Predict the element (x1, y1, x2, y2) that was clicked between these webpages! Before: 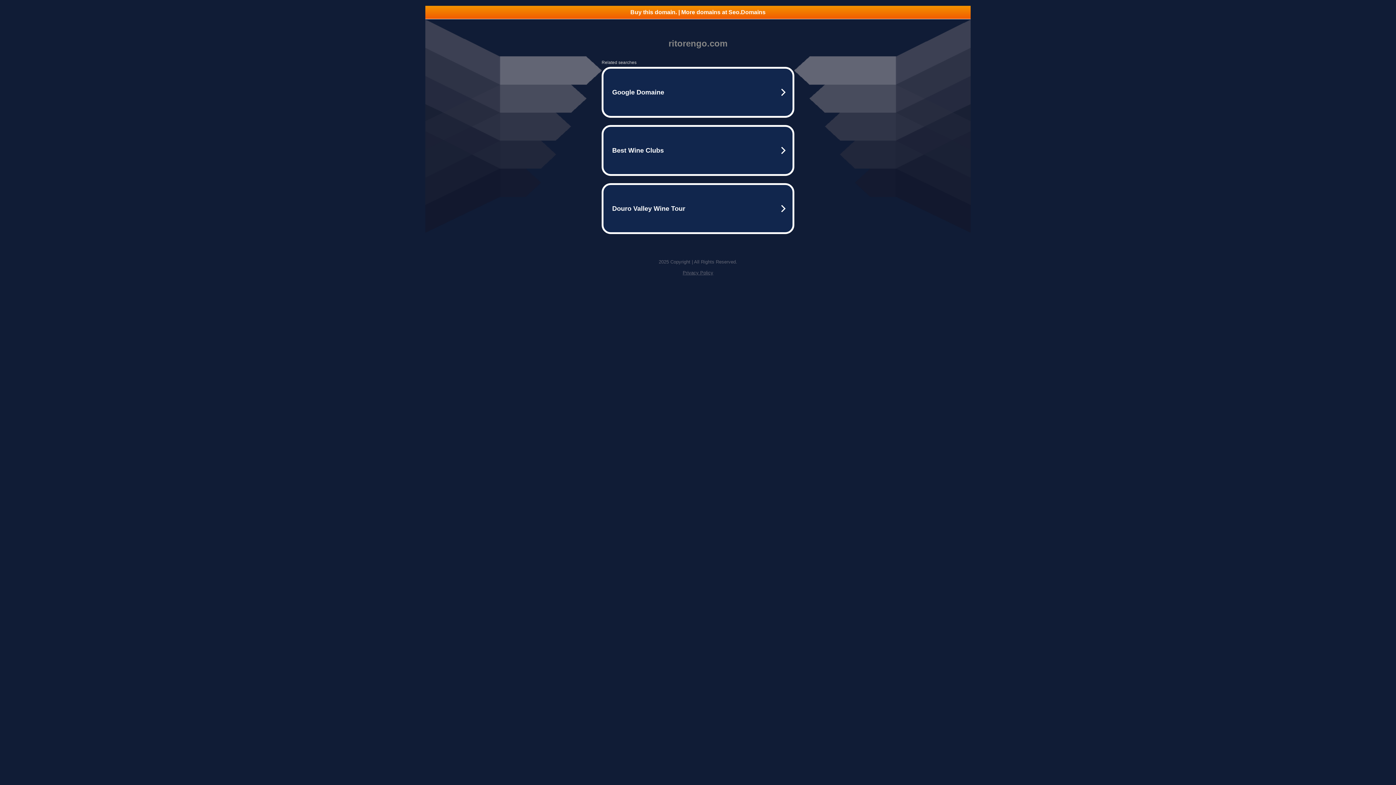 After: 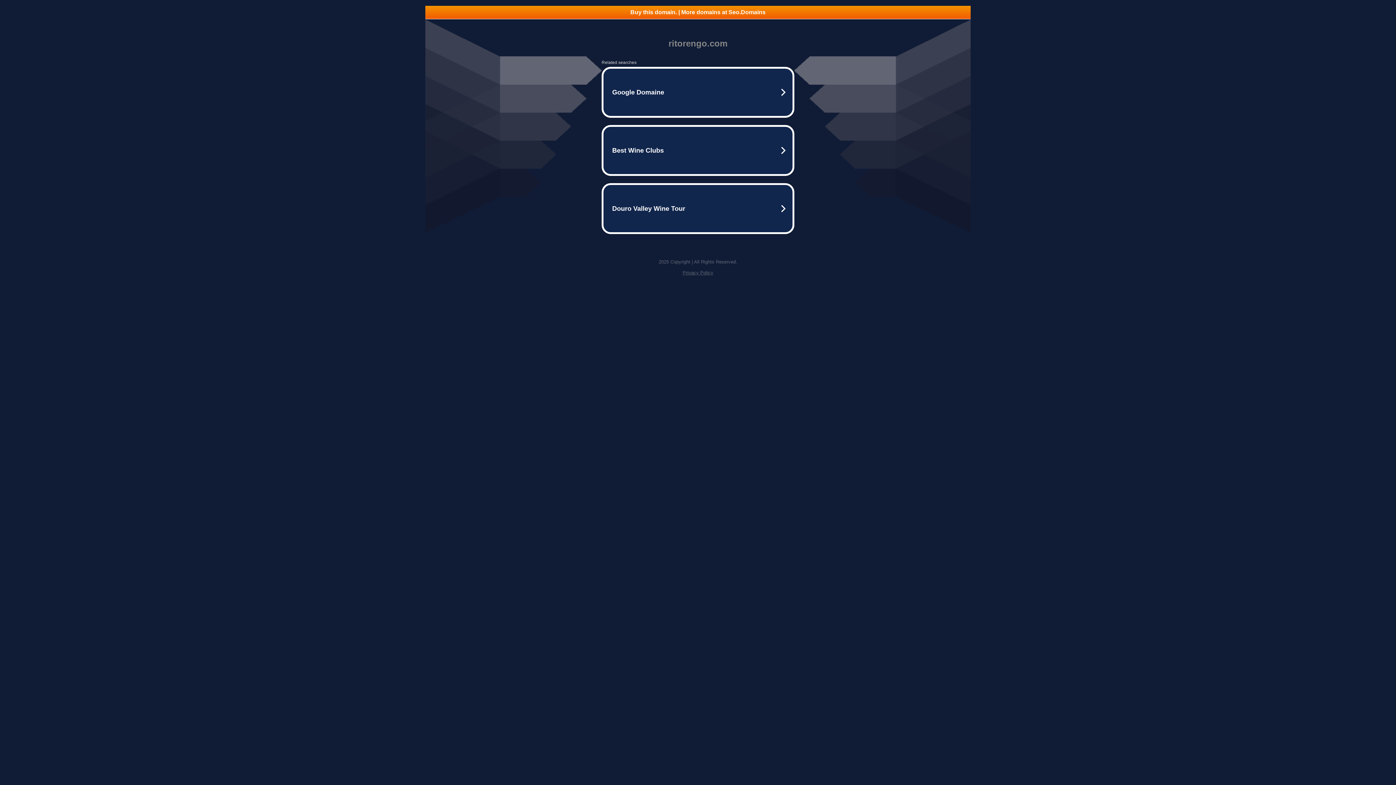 Action: label: Buy this domain. | More domains at Seo.Domains bbox: (425, 5, 970, 18)